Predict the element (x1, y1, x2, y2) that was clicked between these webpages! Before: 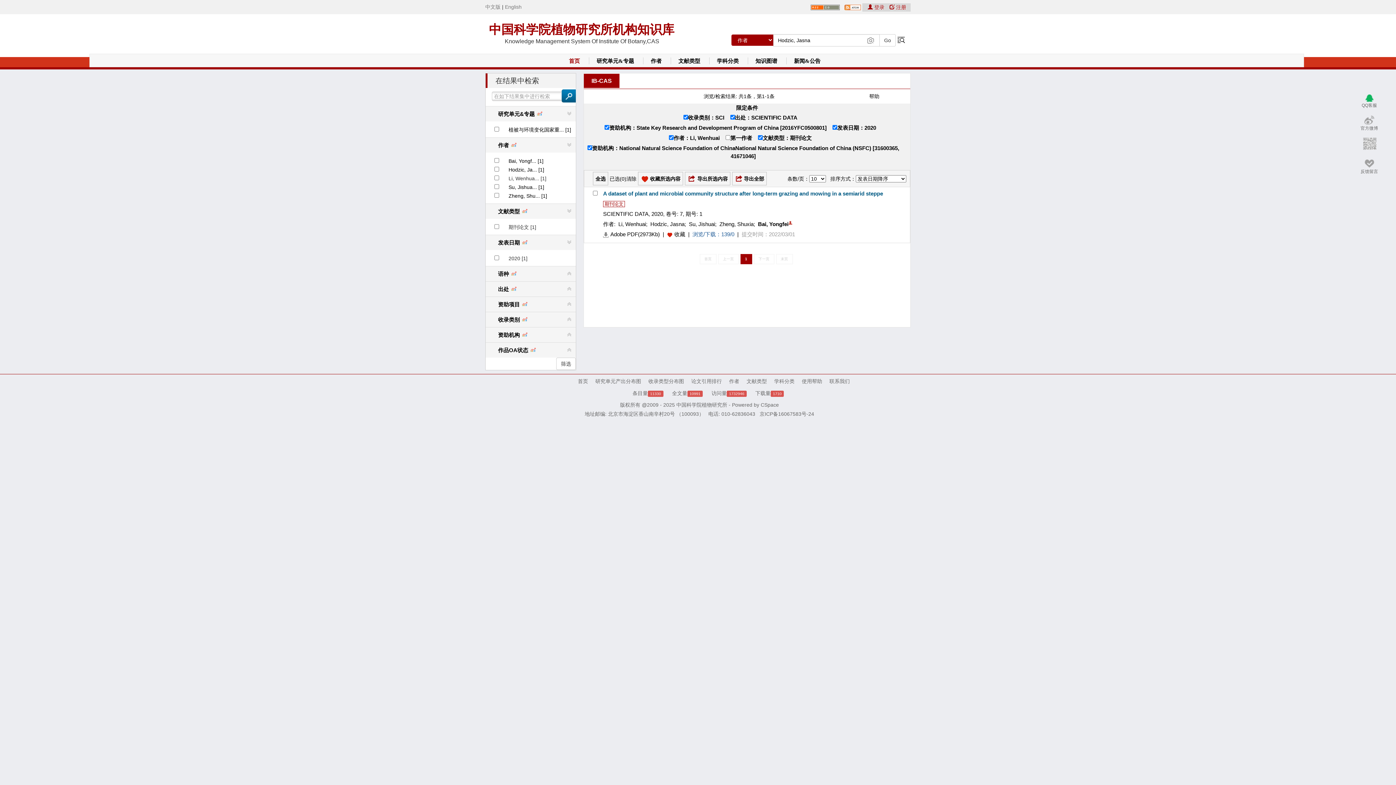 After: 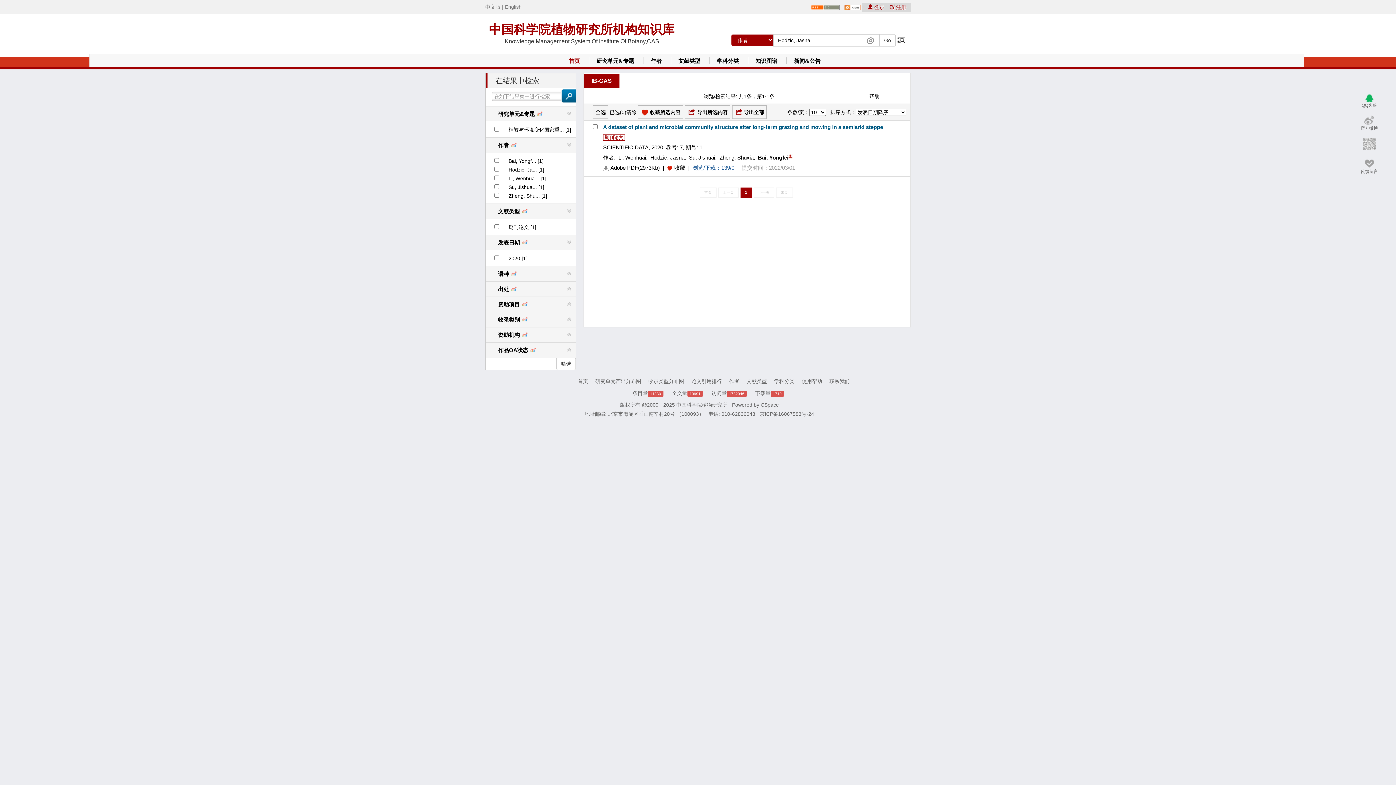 Action: bbox: (650, 221, 684, 227) label: Hodzic, Jasna